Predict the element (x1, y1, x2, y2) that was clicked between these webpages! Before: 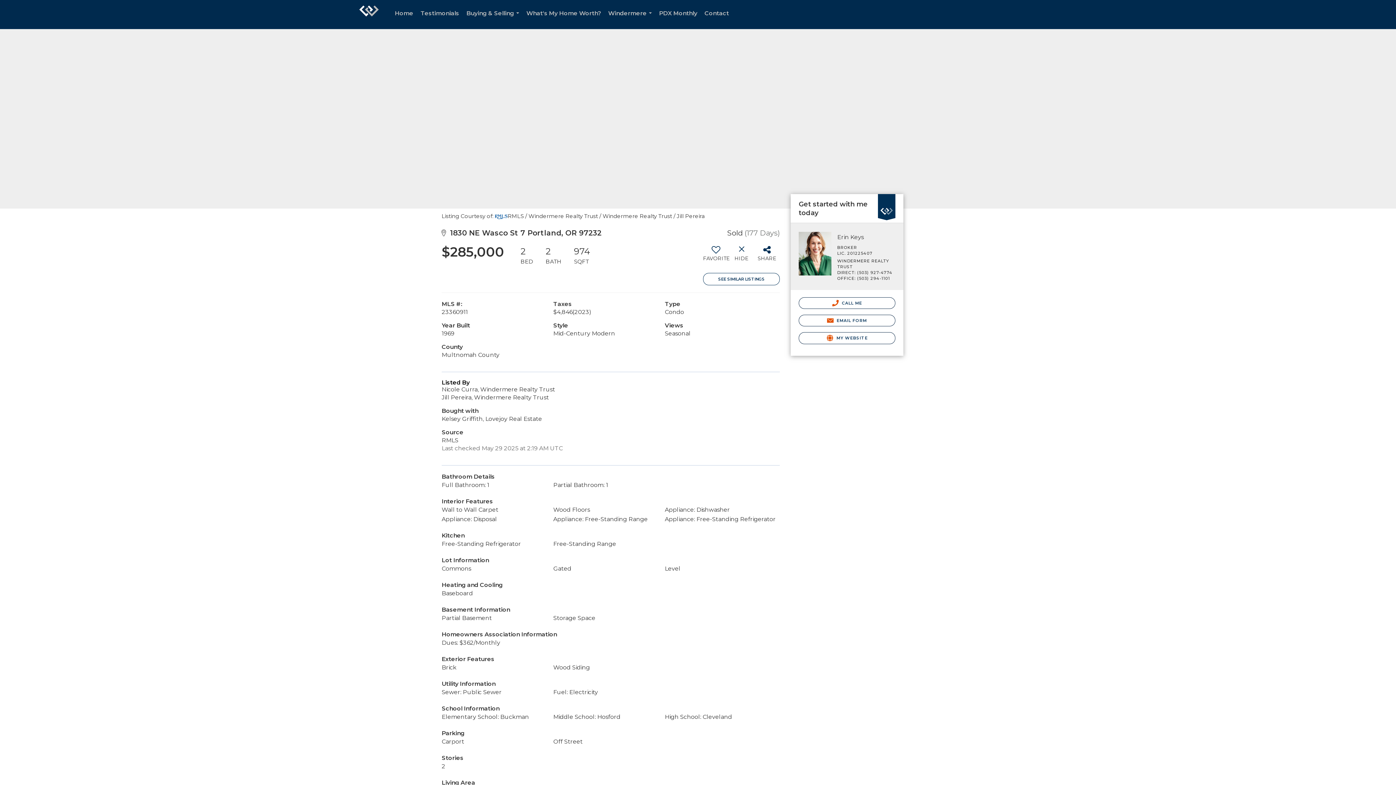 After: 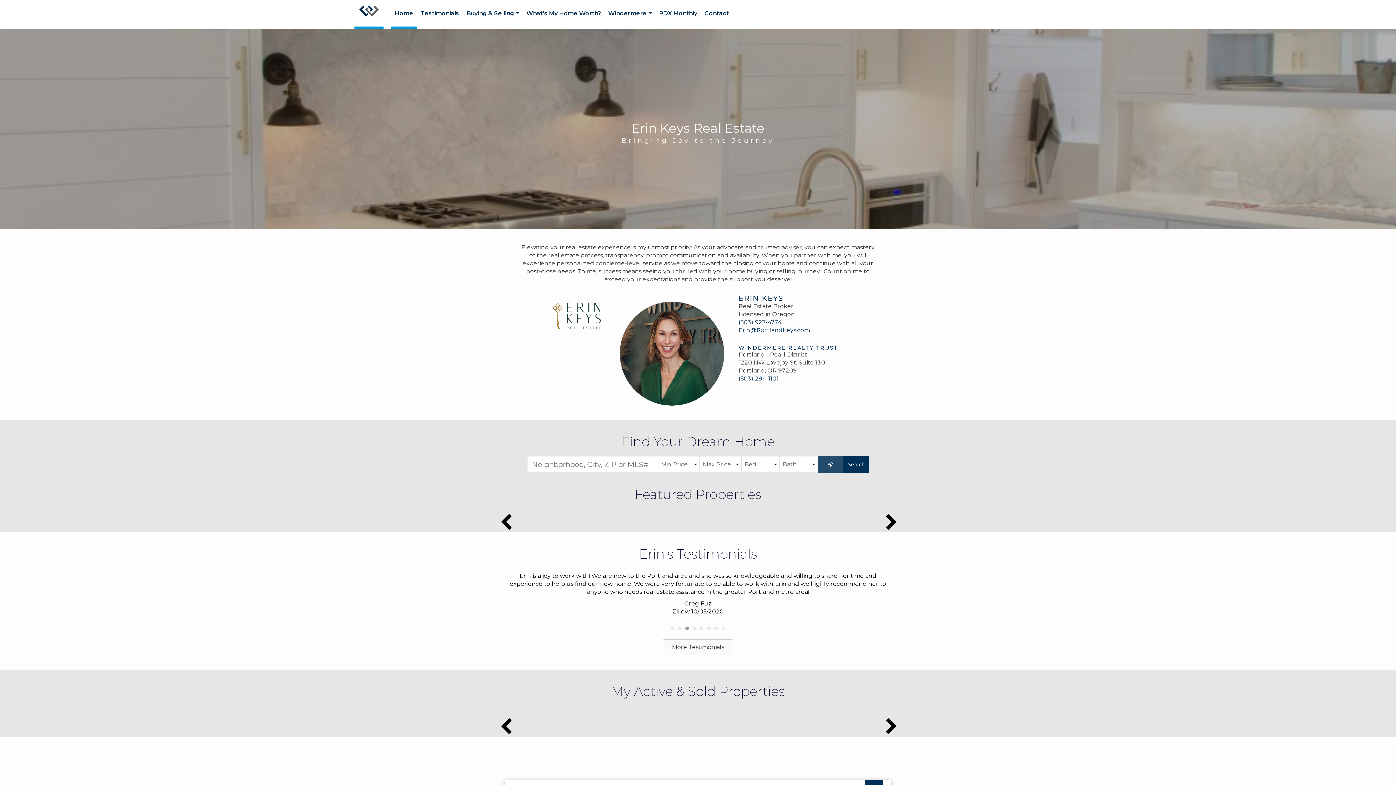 Action: label: Link to home page bbox: (354, 0, 383, 29)